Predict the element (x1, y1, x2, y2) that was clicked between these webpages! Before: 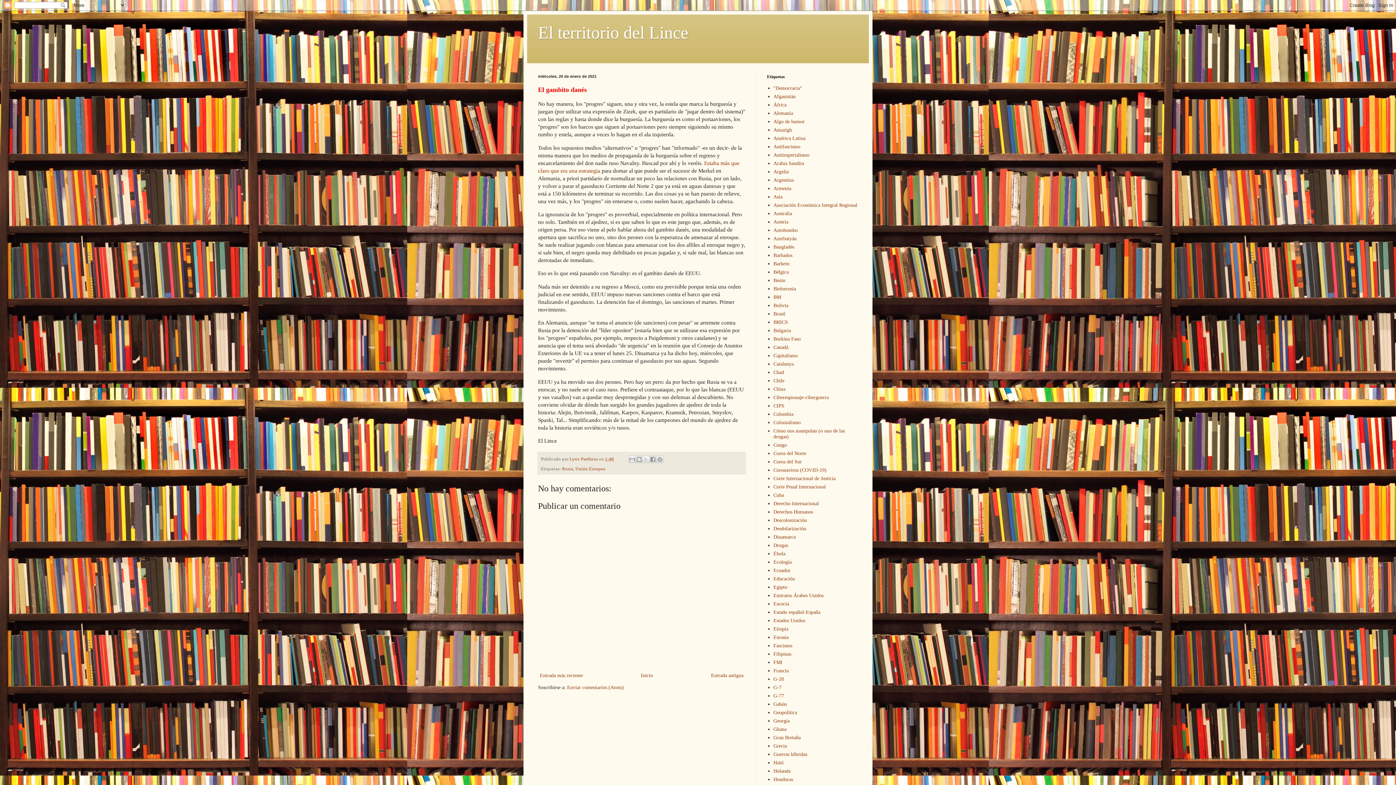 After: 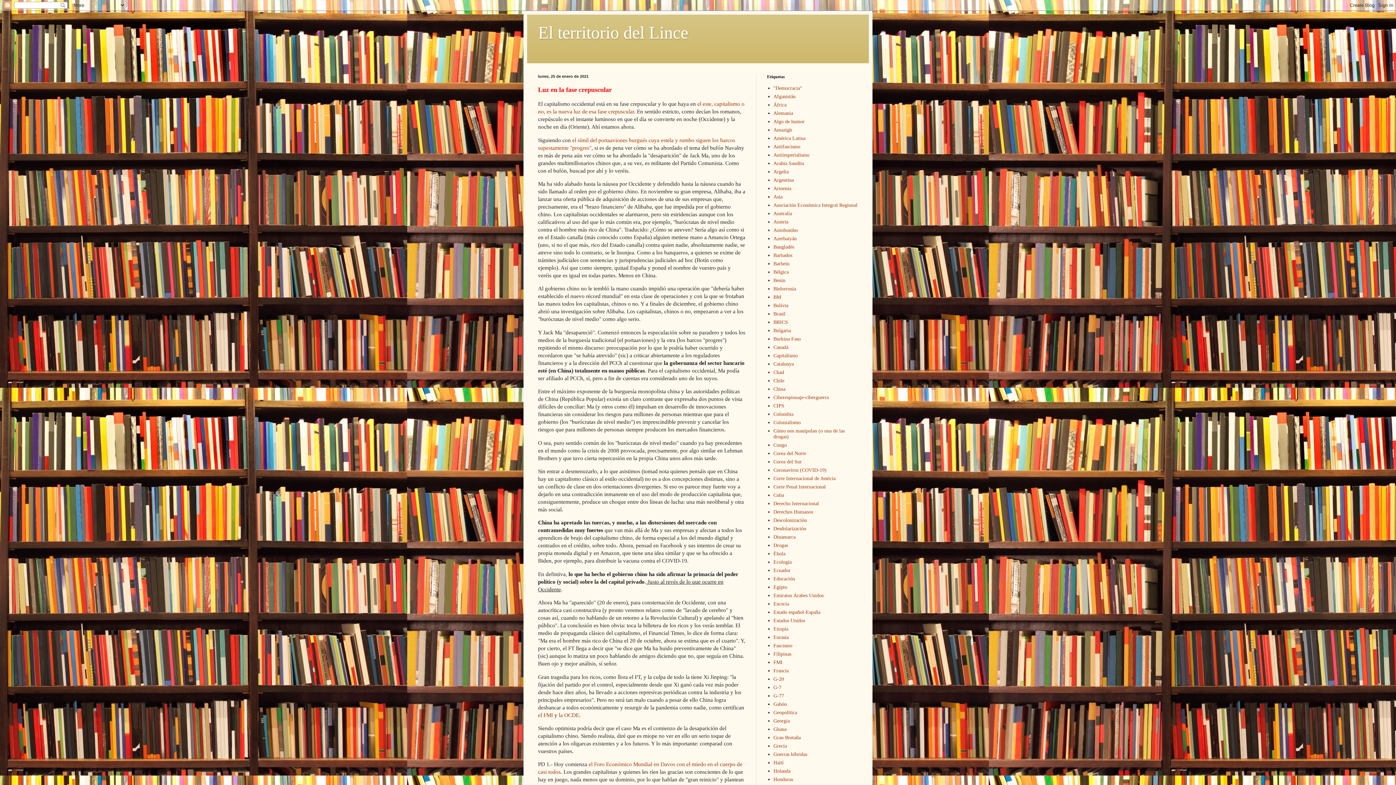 Action: bbox: (538, 671, 584, 680) label: Entrada más reciente